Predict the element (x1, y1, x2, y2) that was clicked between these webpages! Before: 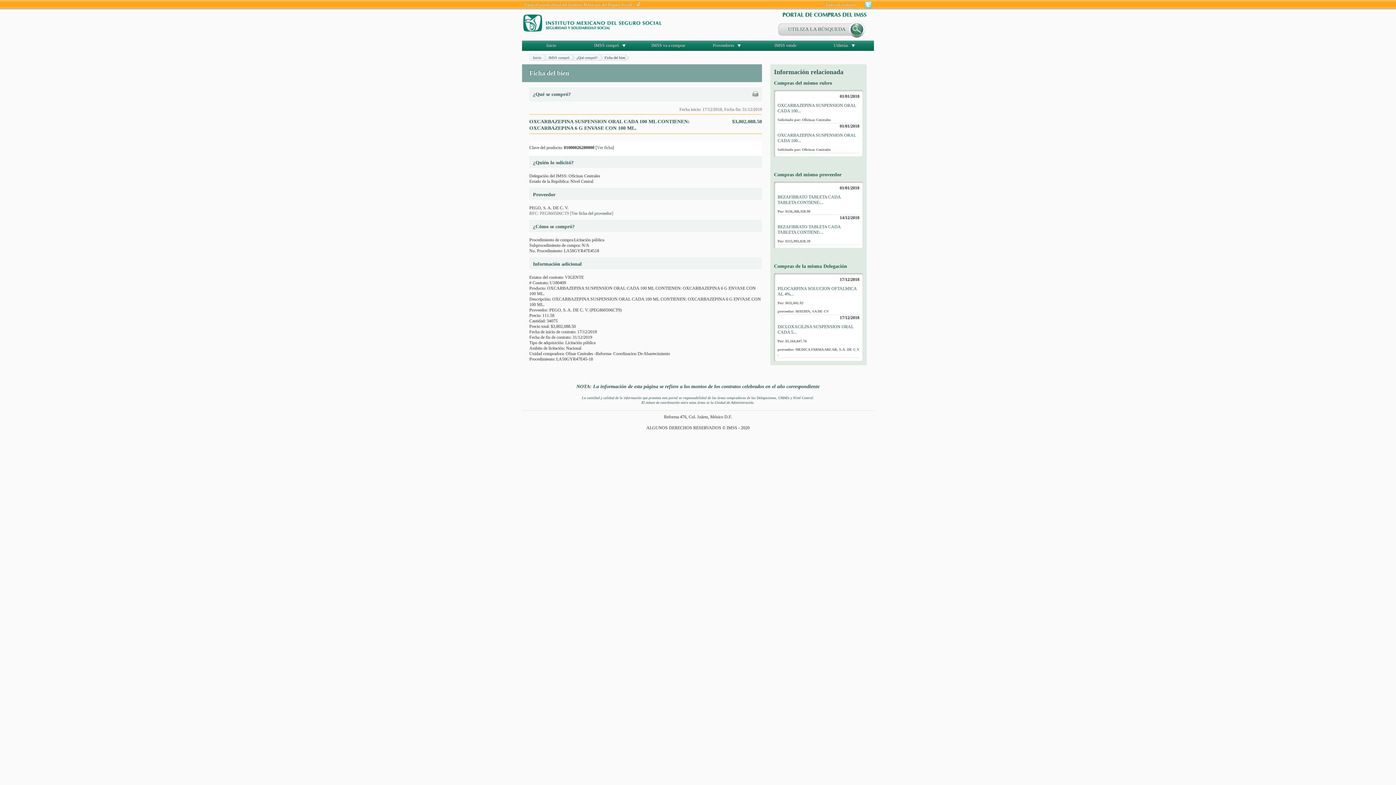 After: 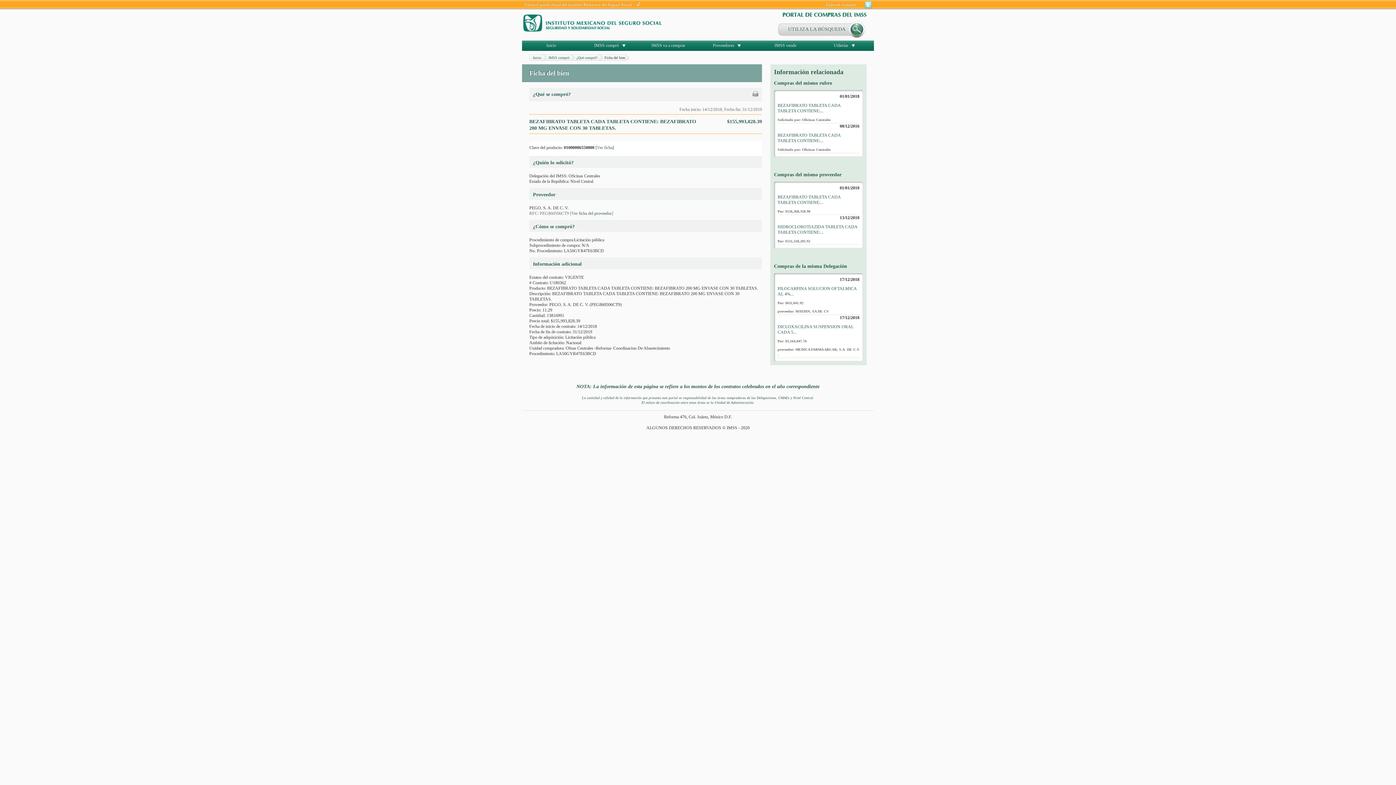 Action: label: BEZAFIBRATO TABLETA CADA TABLETA CONTIENE:... bbox: (777, 224, 840, 234)